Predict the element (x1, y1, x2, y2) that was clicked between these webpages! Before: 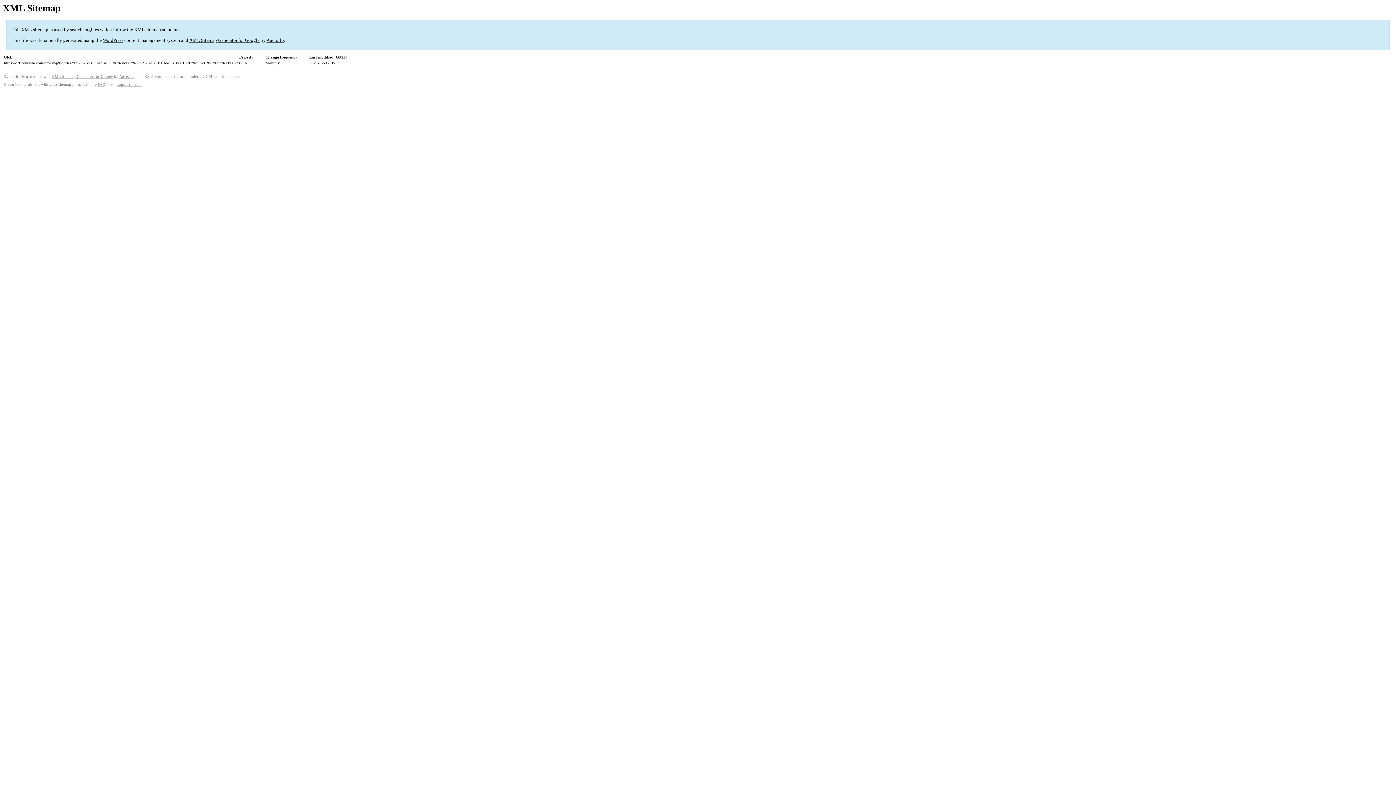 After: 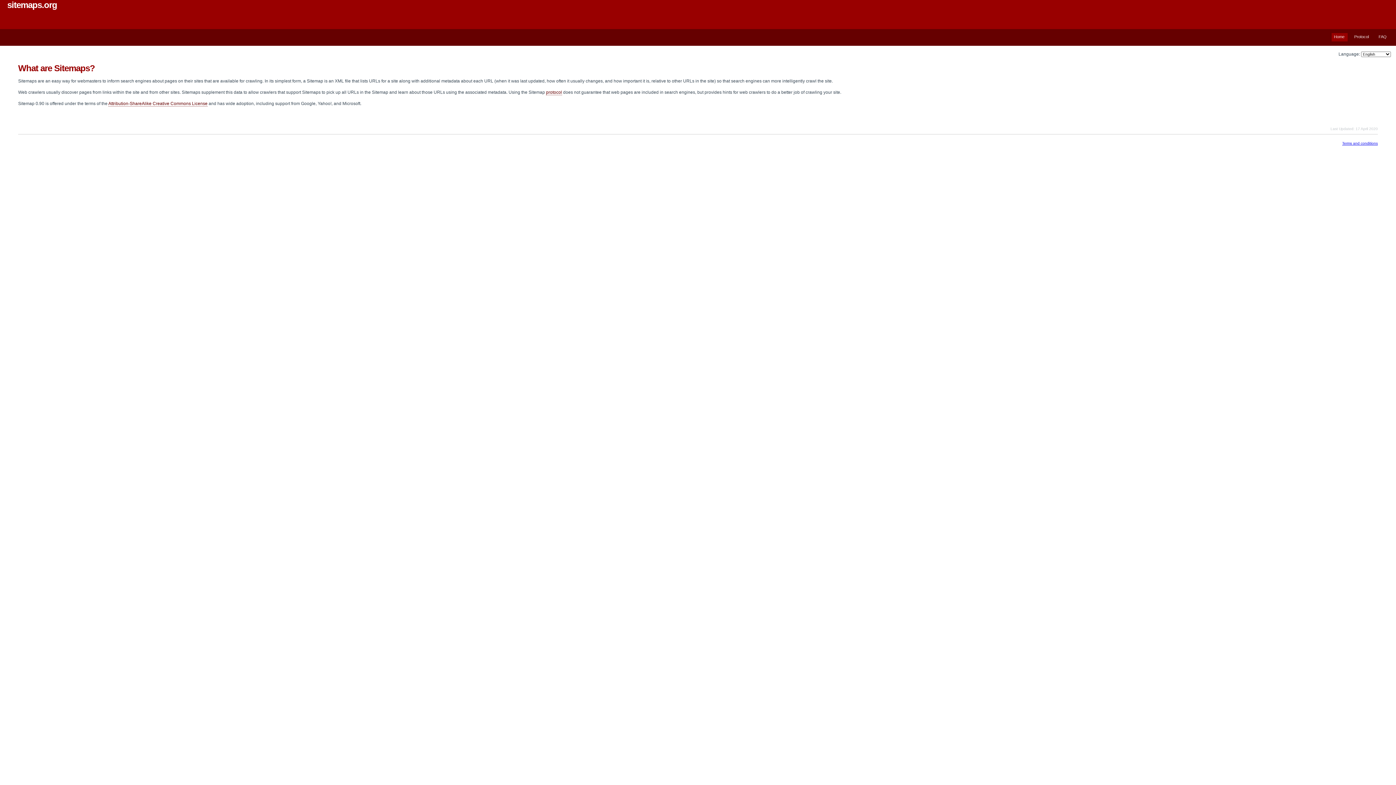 Action: bbox: (134, 27, 178, 32) label: XML sitemap standard